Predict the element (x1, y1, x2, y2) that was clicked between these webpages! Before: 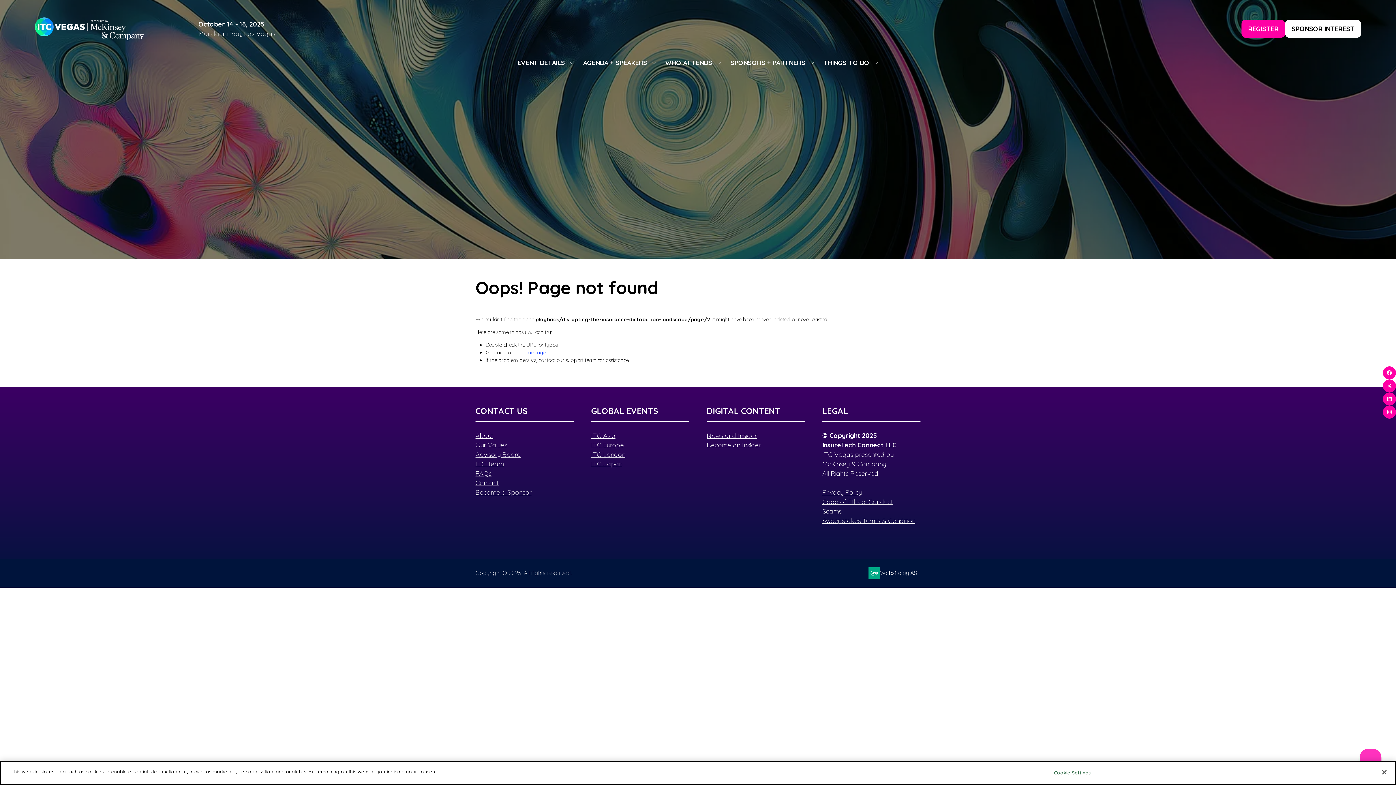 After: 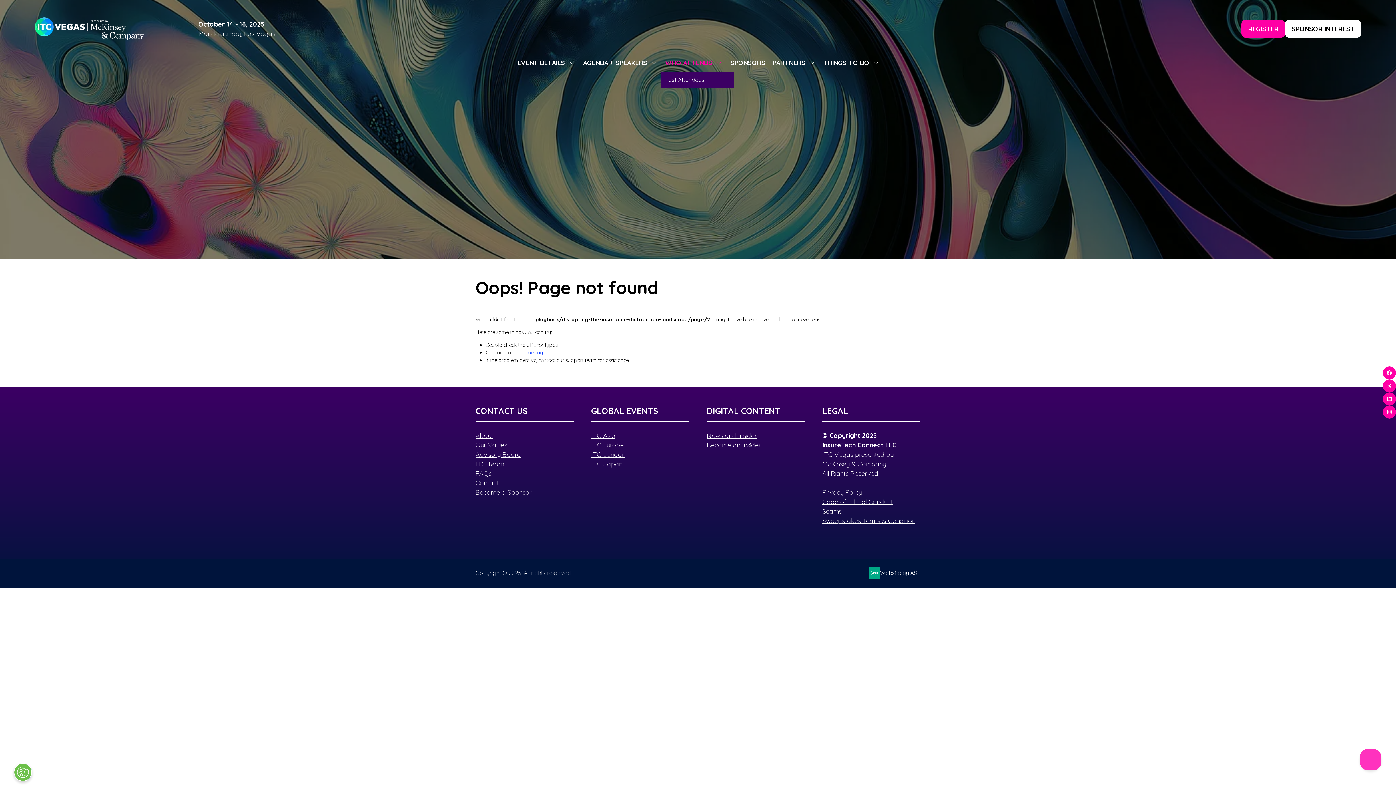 Action: label: SHOW SUBMENU FOR: WHO ATTENDS bbox: (716, 53, 721, 71)